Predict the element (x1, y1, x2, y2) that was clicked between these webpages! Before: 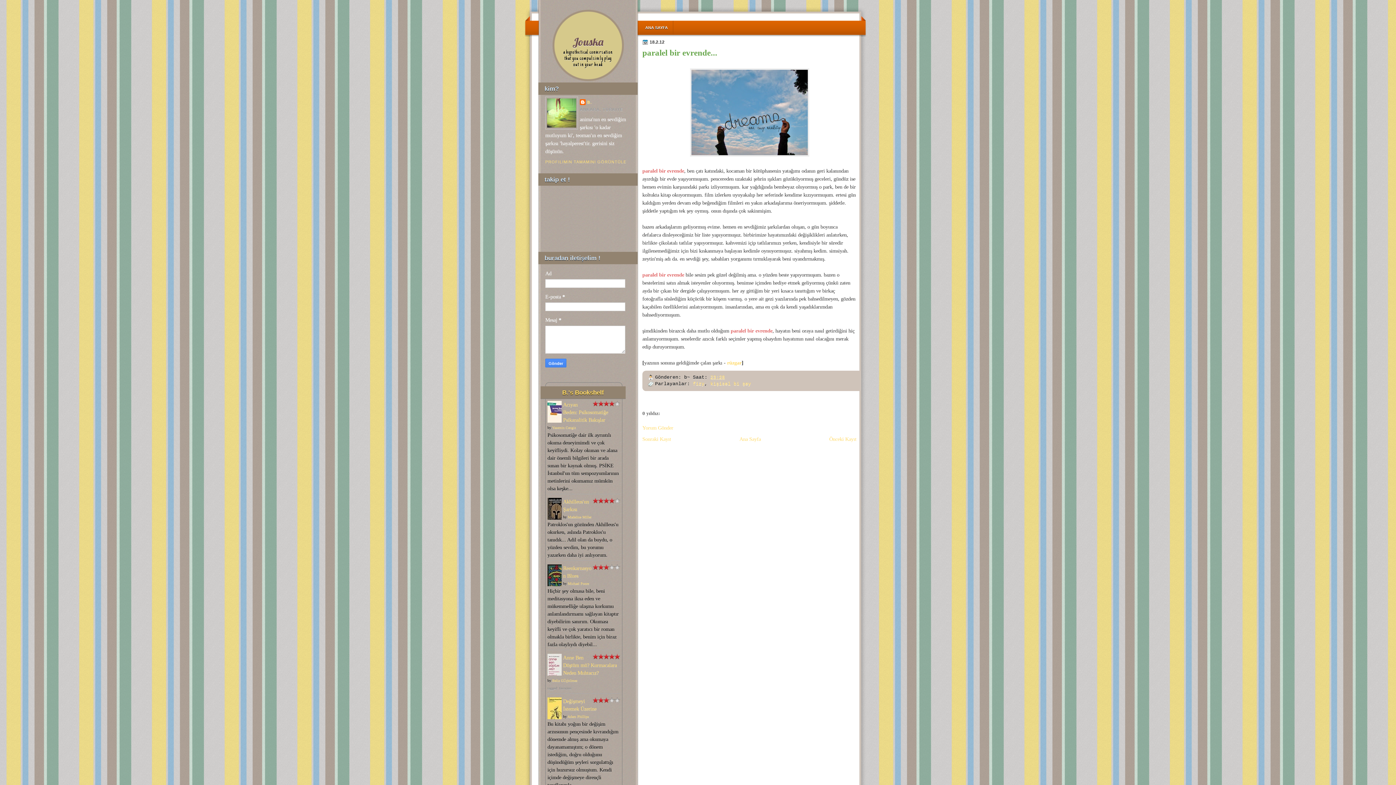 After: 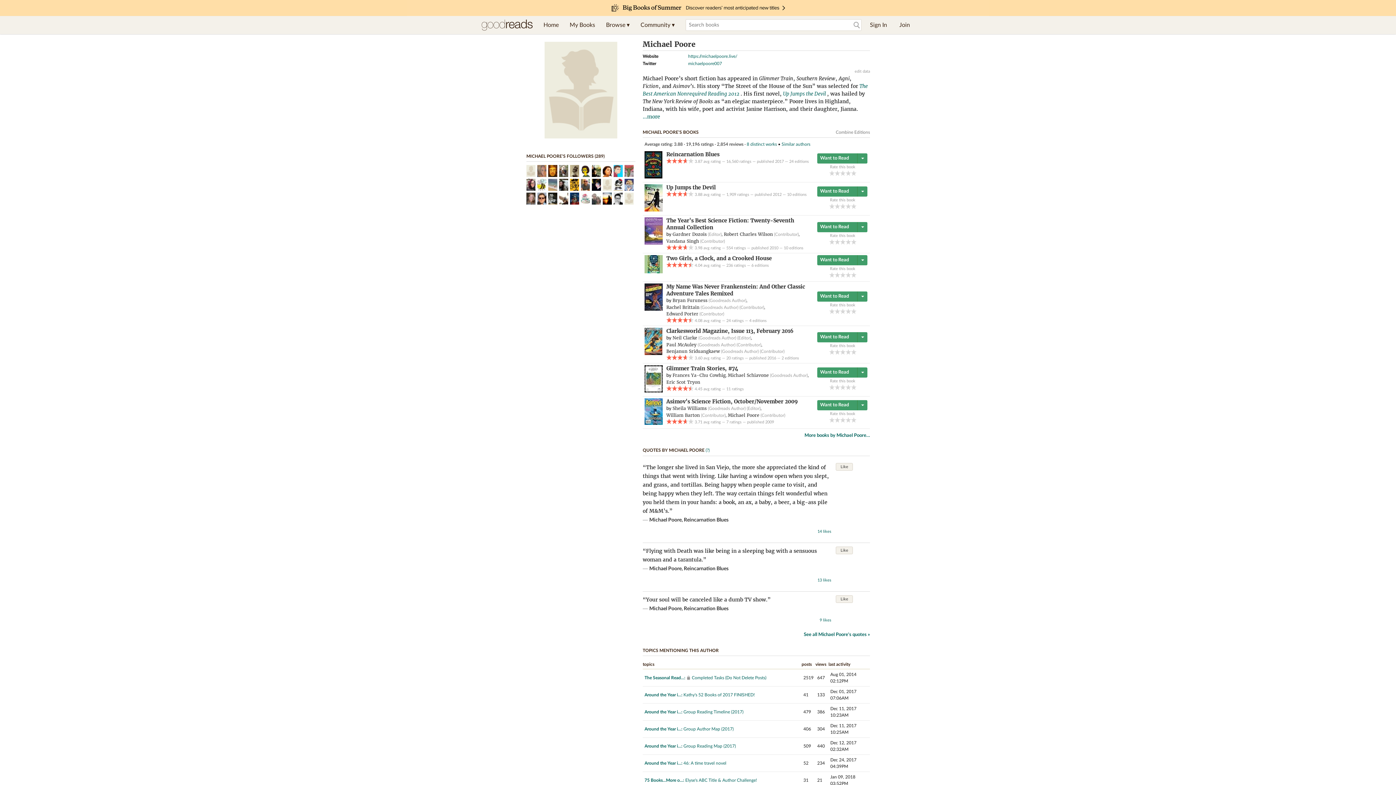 Action: bbox: (568, 581, 589, 585) label: Michael Poore